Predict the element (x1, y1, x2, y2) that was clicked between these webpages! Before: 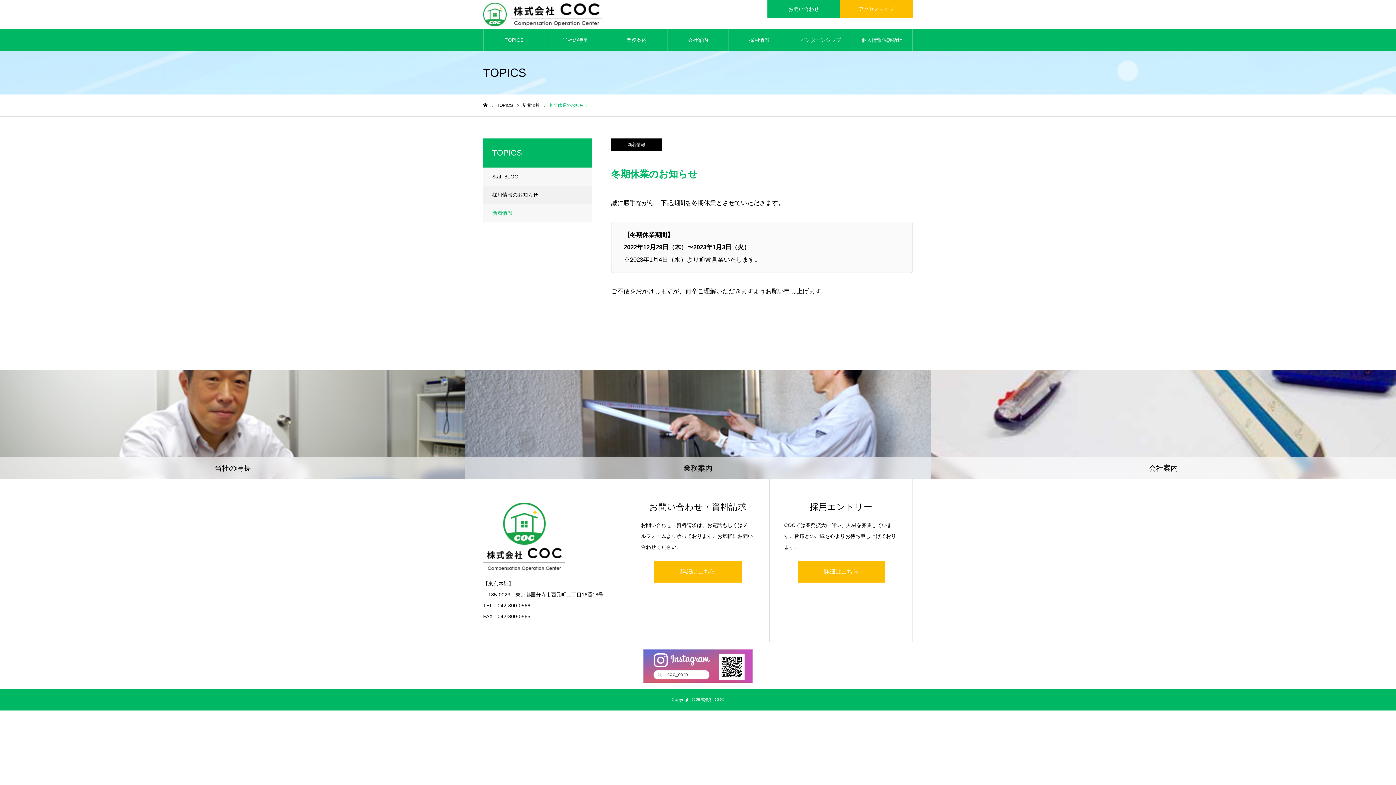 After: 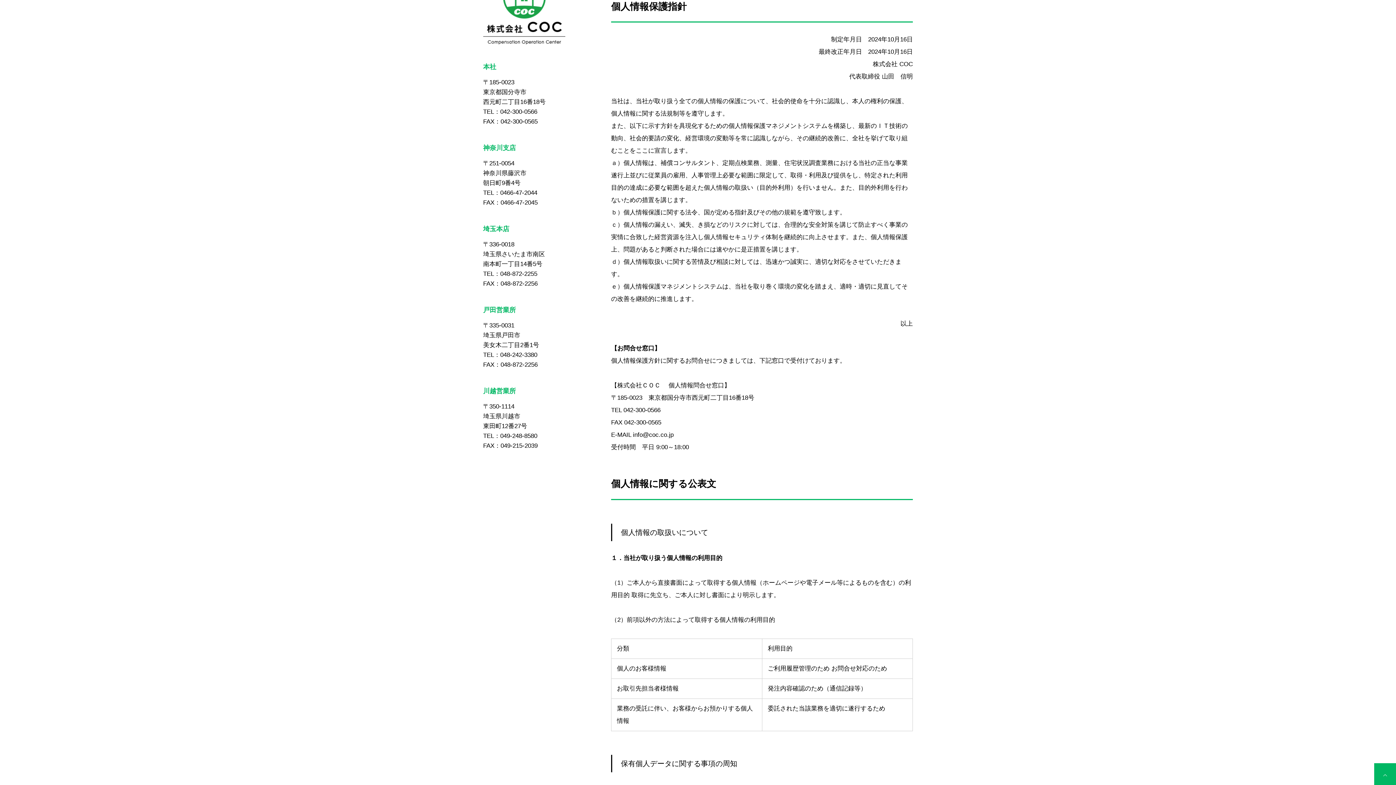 Action: label: 個人情報保護指針 bbox: (851, 29, 912, 50)